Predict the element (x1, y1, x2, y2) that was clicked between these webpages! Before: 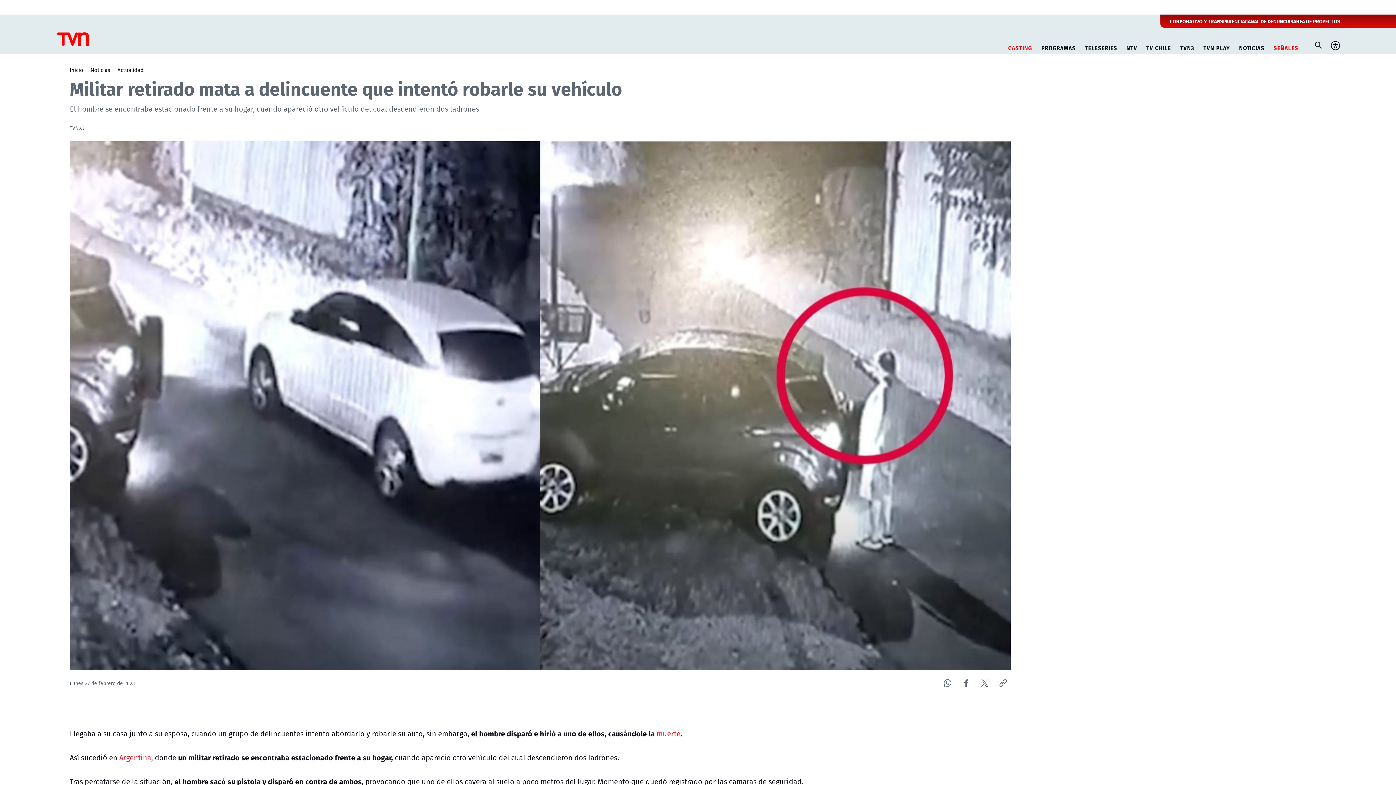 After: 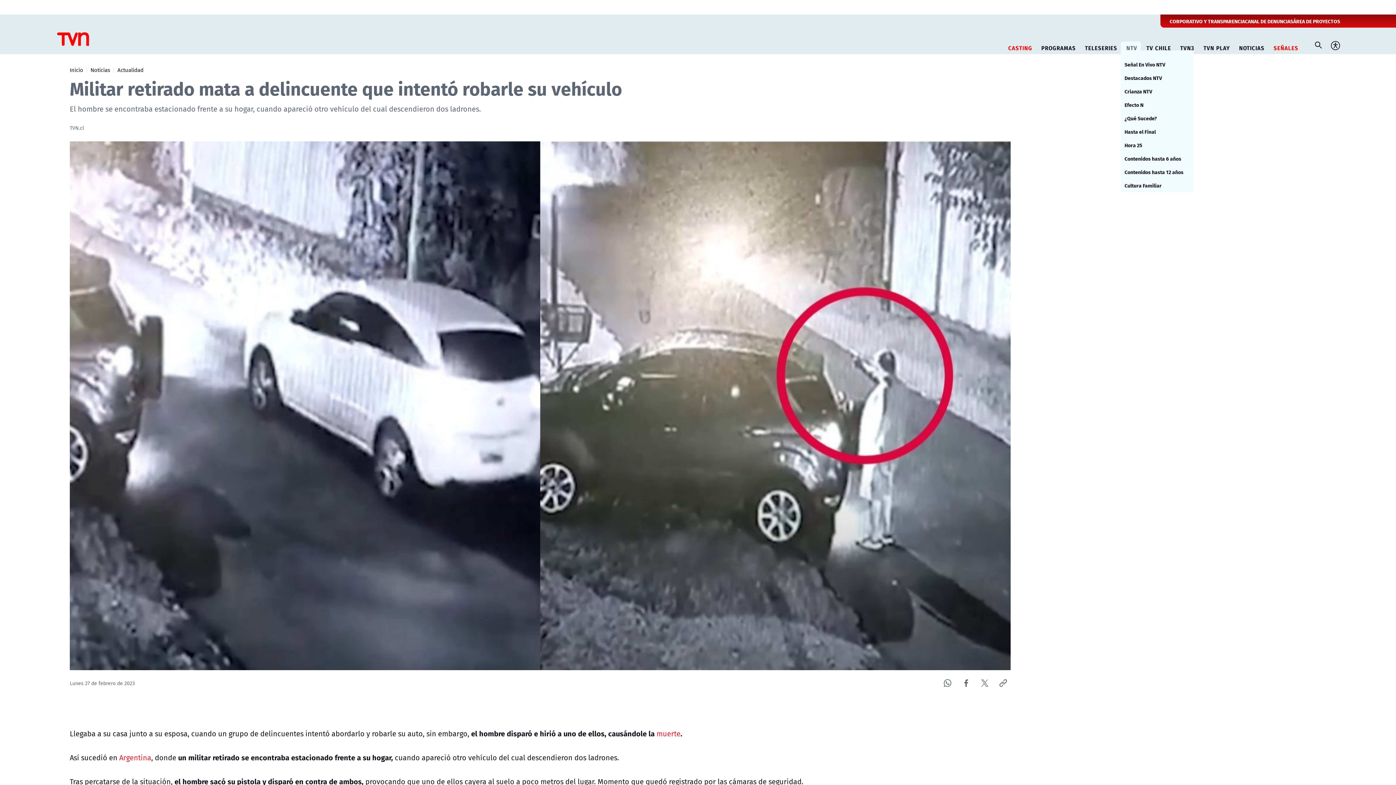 Action: label: NTV bbox: (1123, 41, 1141, 50)